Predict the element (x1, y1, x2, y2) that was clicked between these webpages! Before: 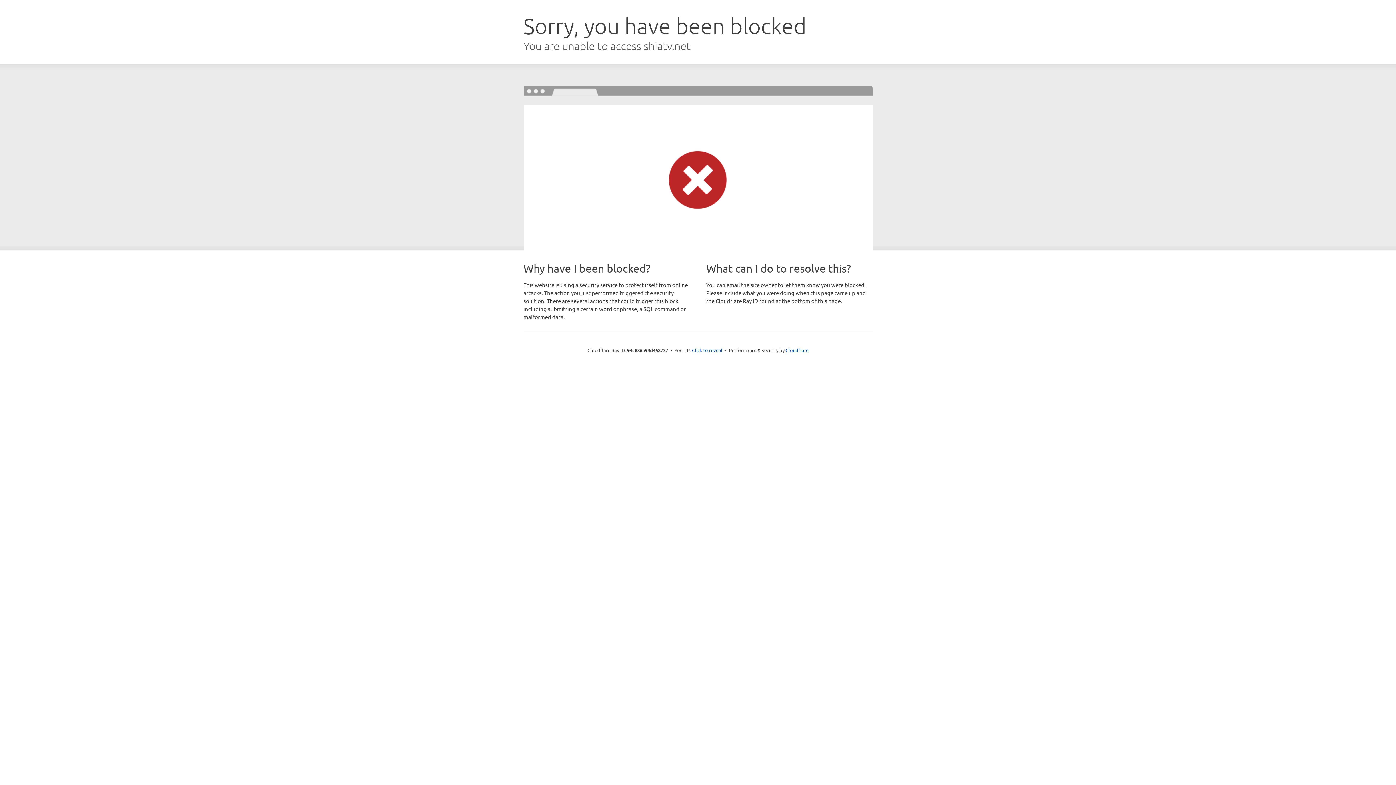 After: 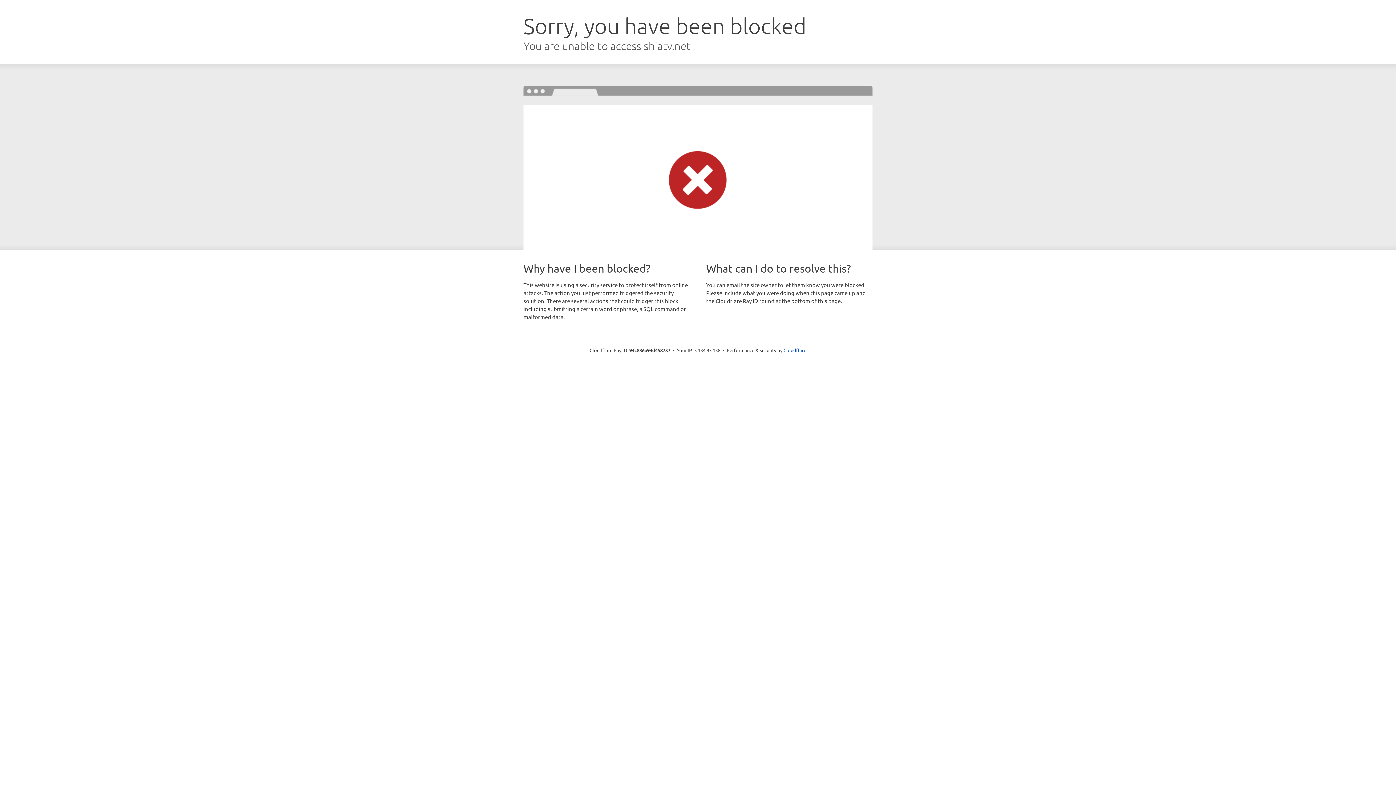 Action: bbox: (692, 346, 722, 353) label: Click to reveal